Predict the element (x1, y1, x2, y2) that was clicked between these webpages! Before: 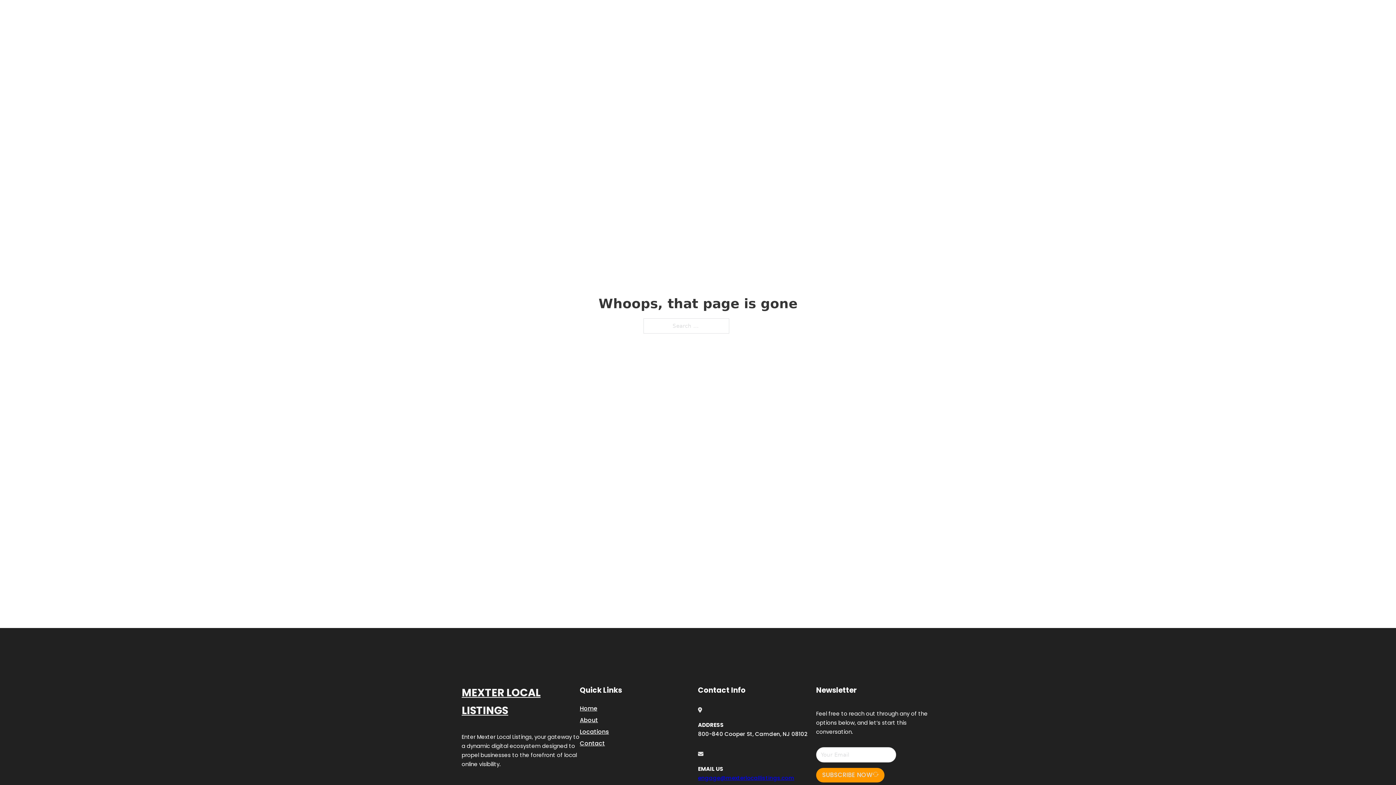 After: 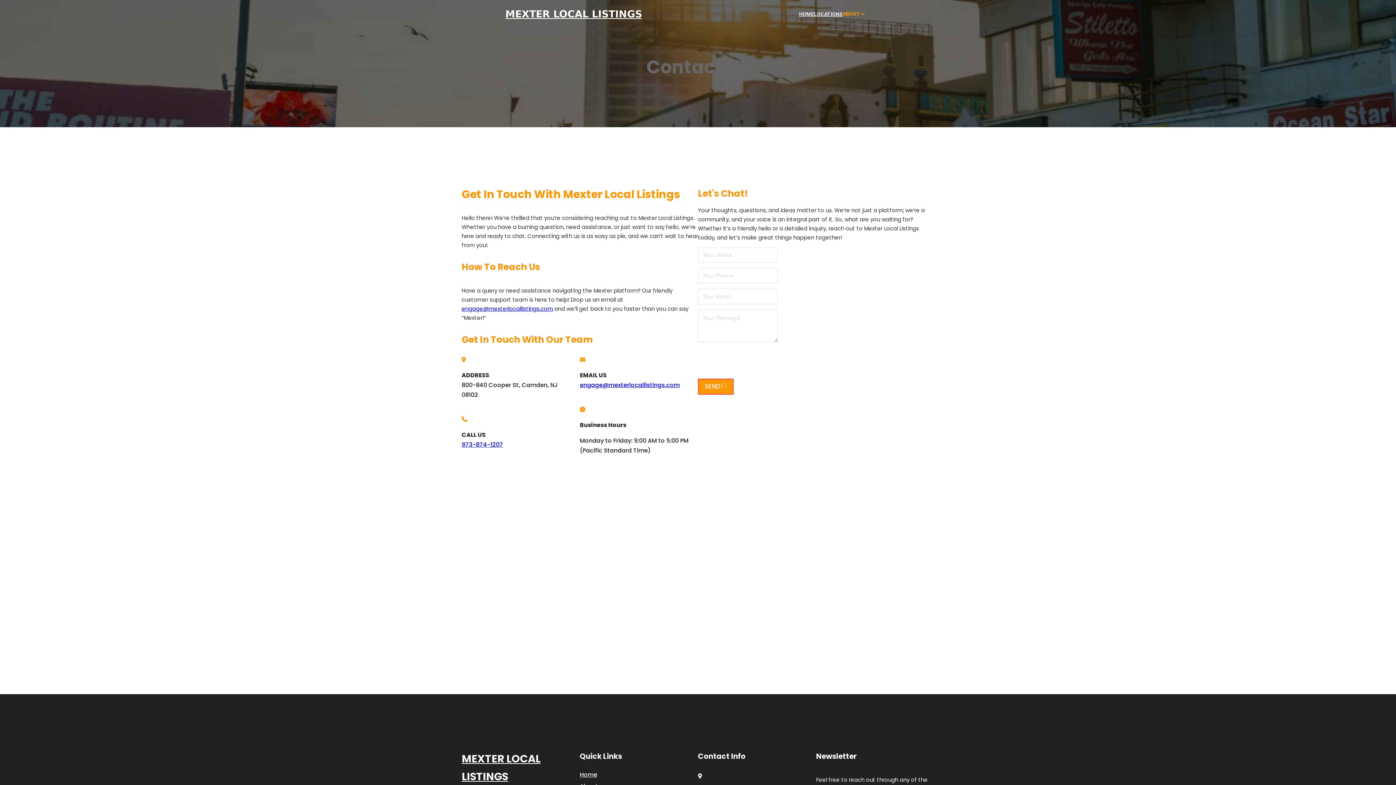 Action: label: Contact bbox: (580, 738, 605, 748)